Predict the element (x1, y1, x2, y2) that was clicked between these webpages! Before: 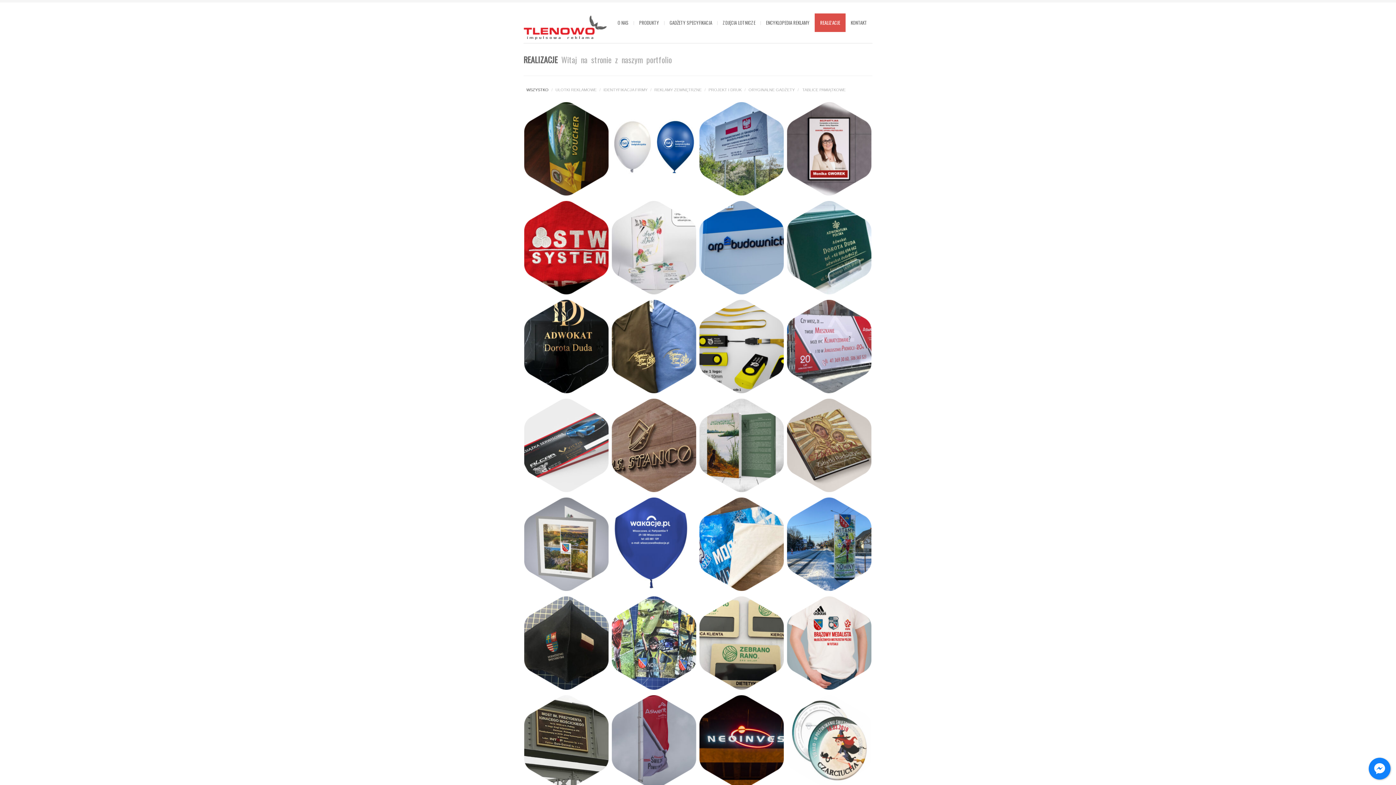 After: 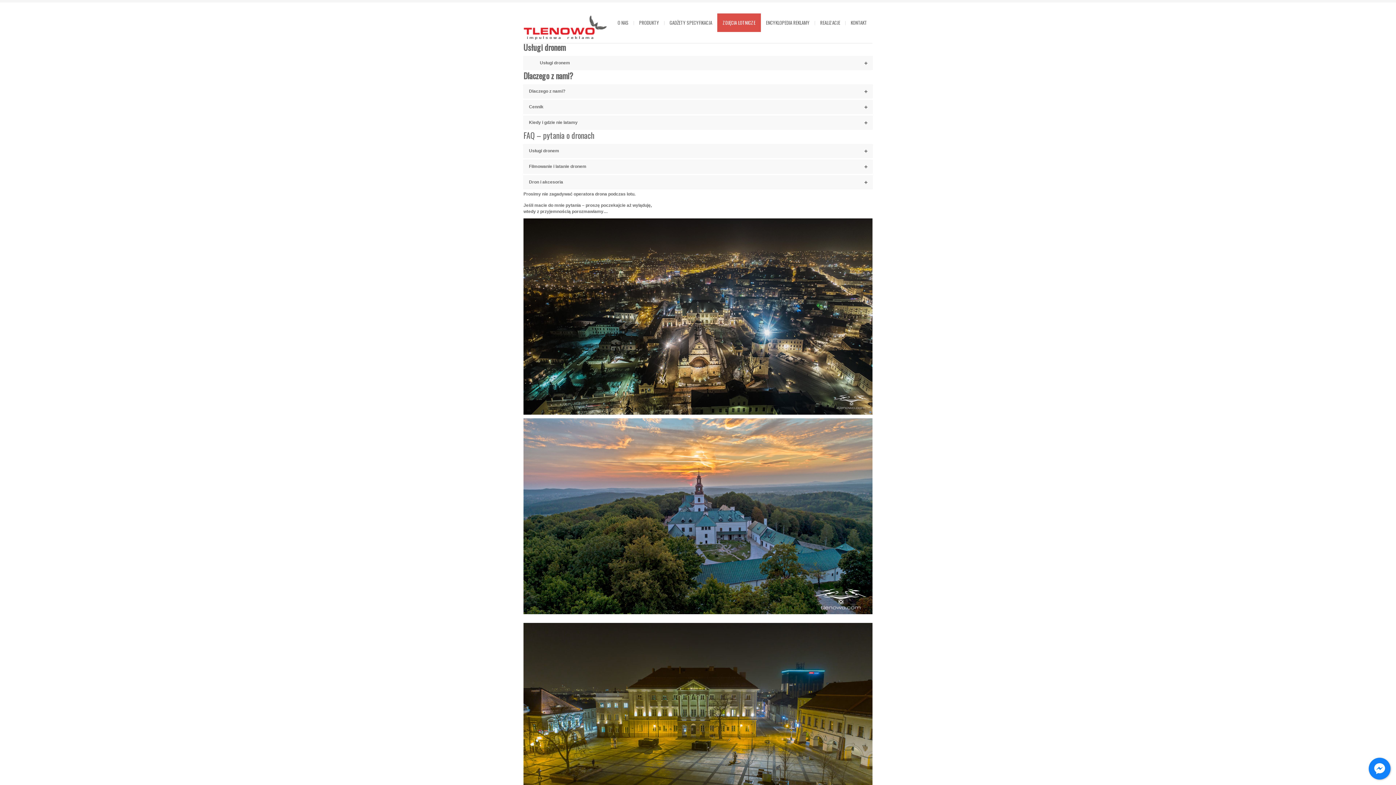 Action: label: ZDJĘCIA LOTNICZE bbox: (717, 13, 761, 32)